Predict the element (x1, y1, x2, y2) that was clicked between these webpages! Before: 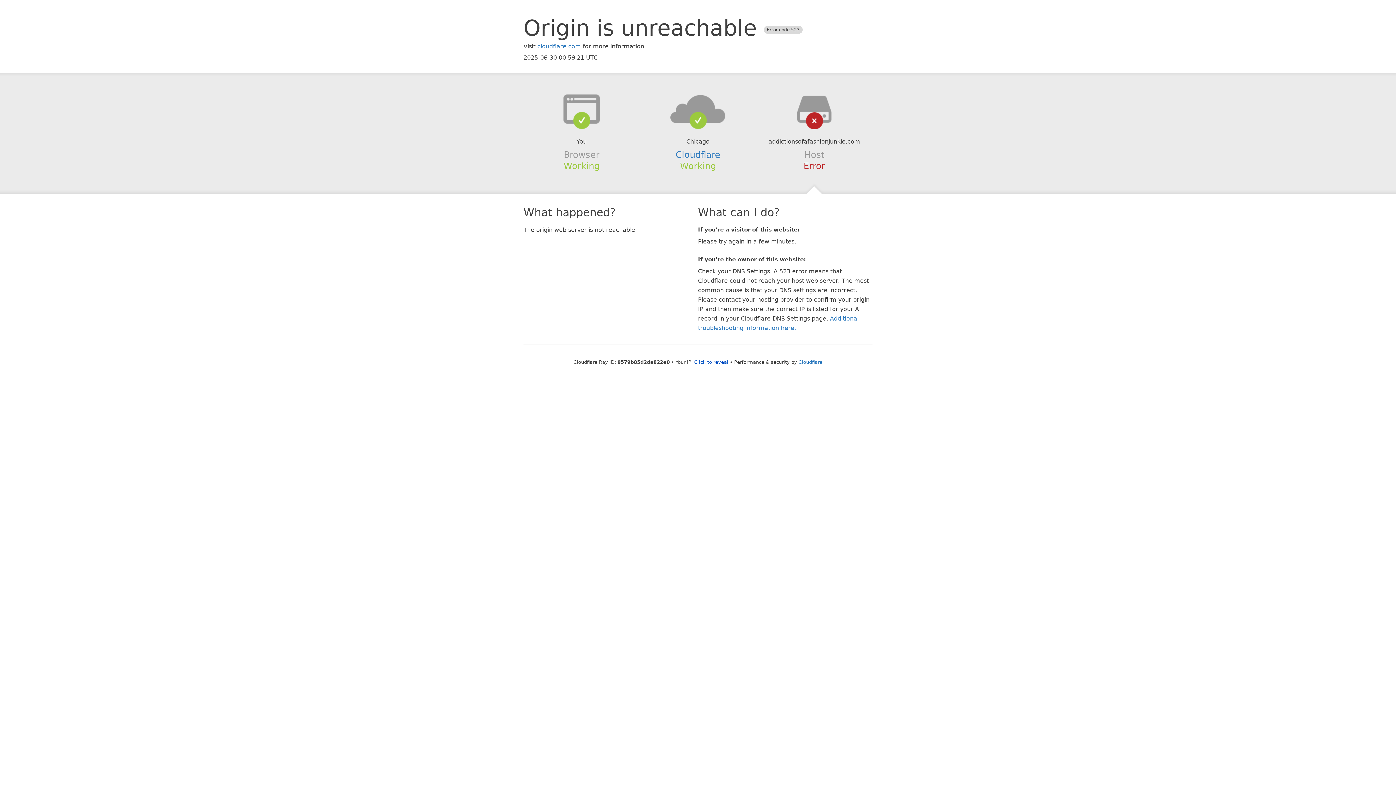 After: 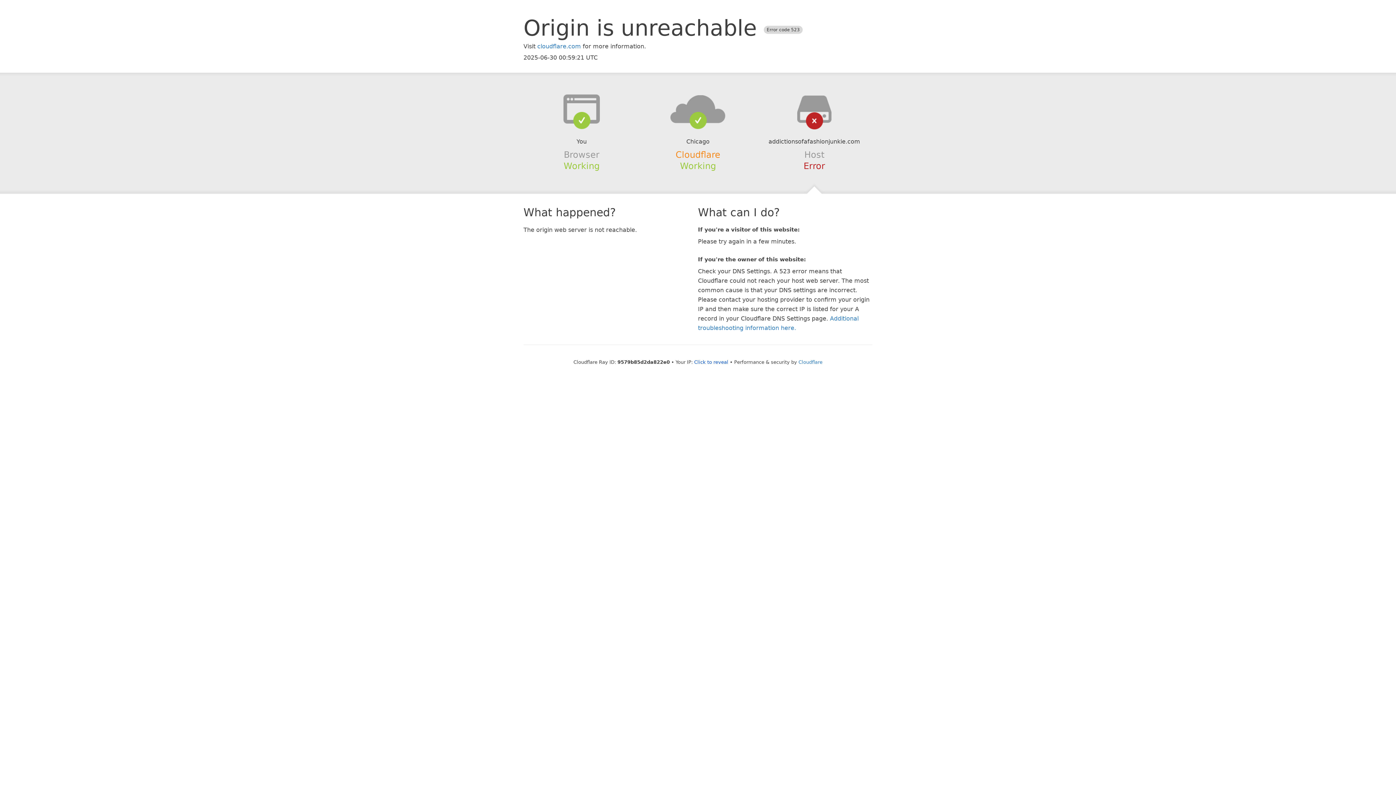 Action: bbox: (675, 149, 720, 159) label: Cloudflare